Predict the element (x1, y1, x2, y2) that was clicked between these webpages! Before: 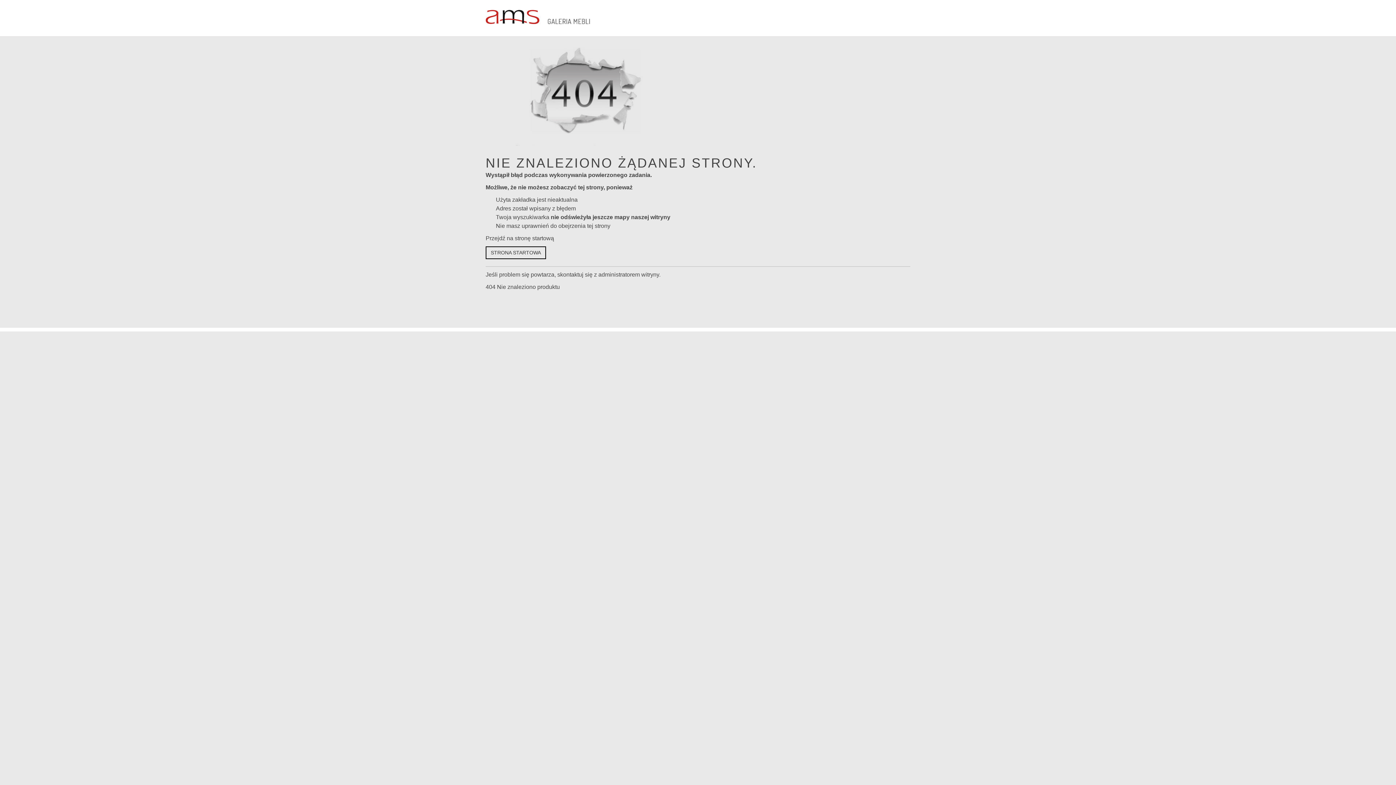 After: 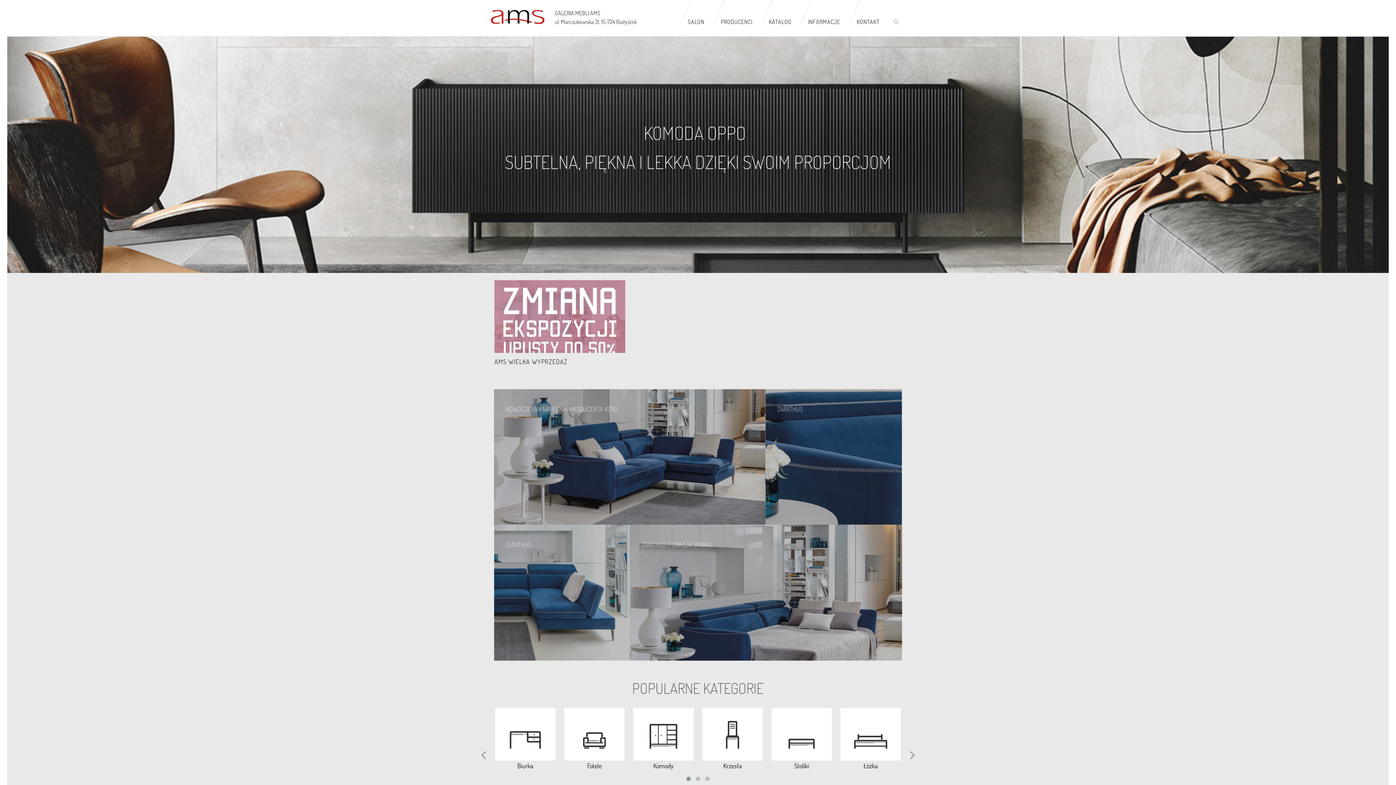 Action: bbox: (485, 246, 546, 259) label: STRONA STARTOWA